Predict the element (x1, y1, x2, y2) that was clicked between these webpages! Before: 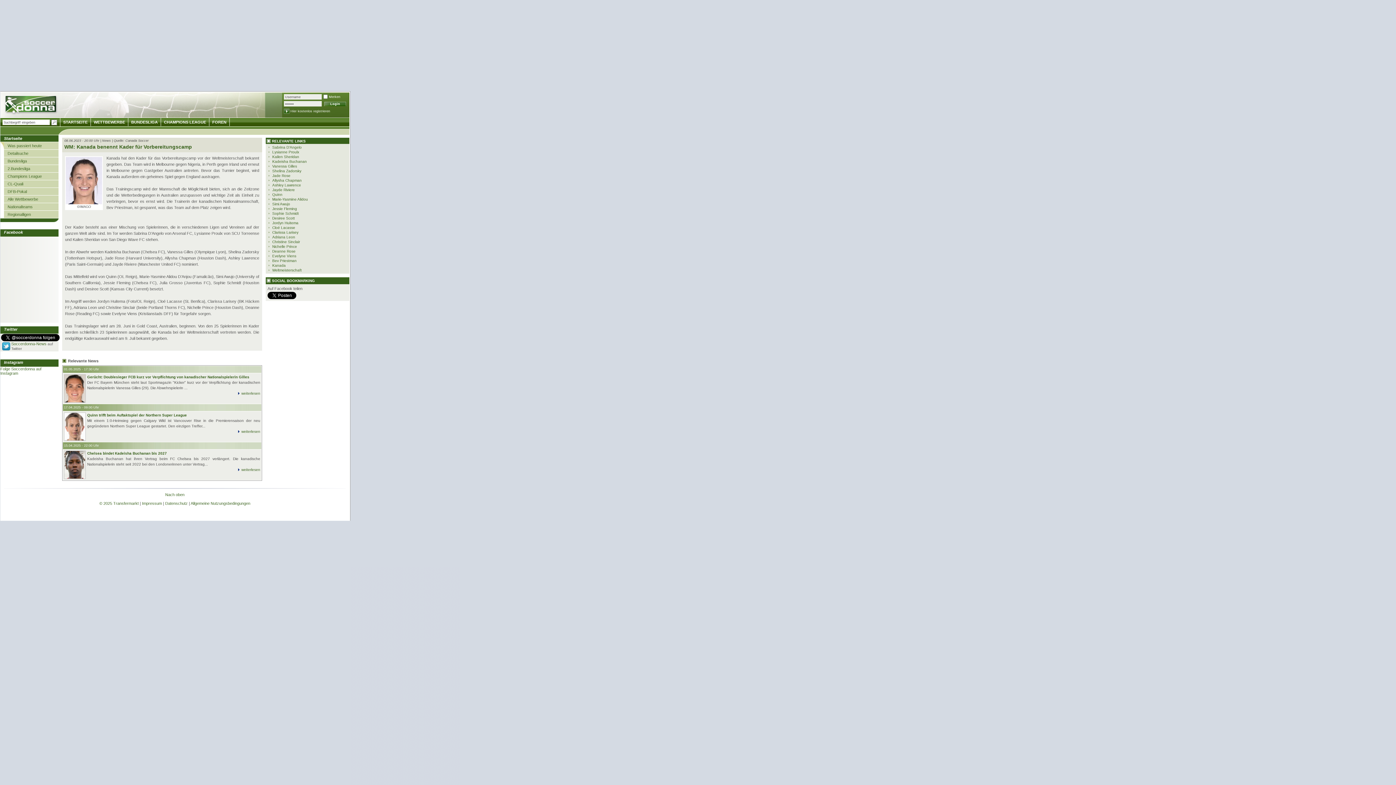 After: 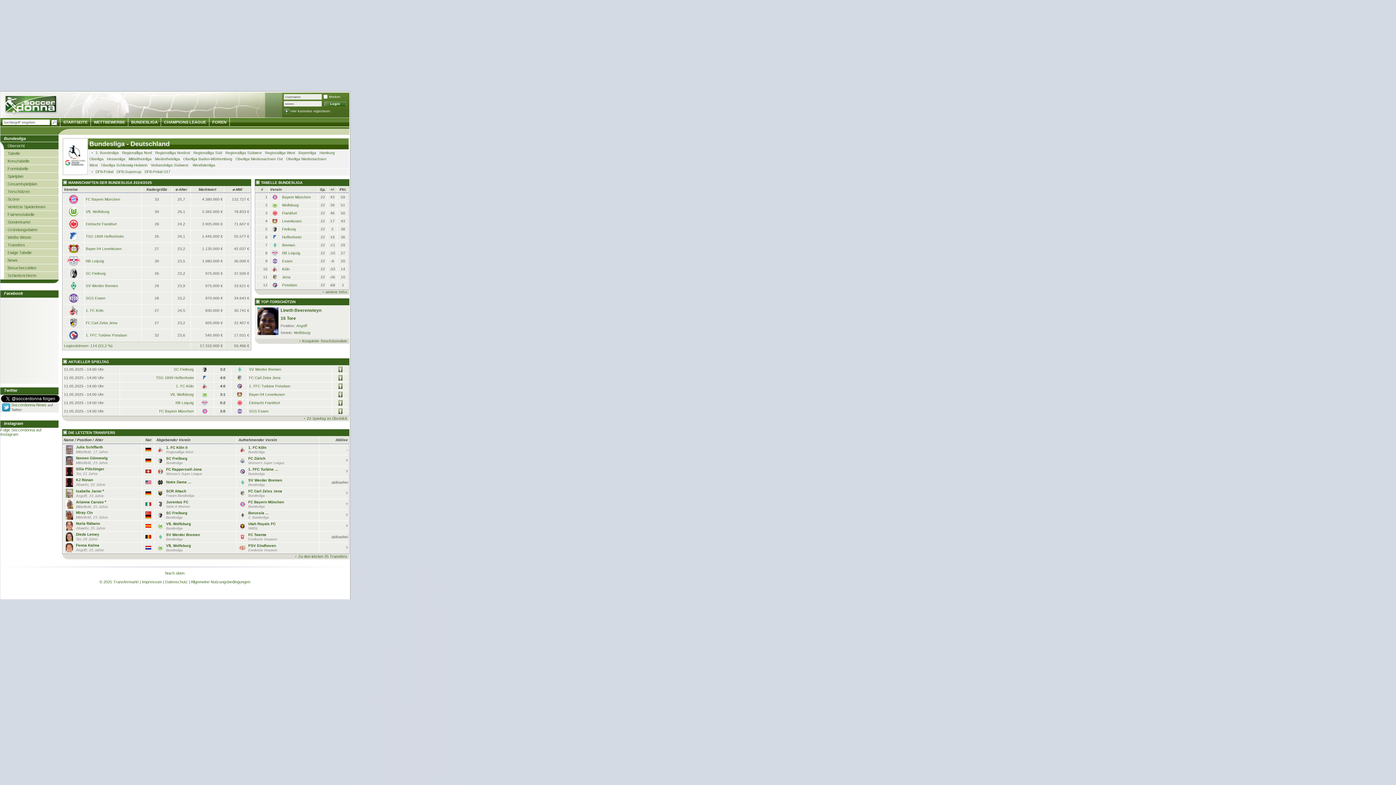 Action: bbox: (0, 157, 58, 164) label: Bundesliga